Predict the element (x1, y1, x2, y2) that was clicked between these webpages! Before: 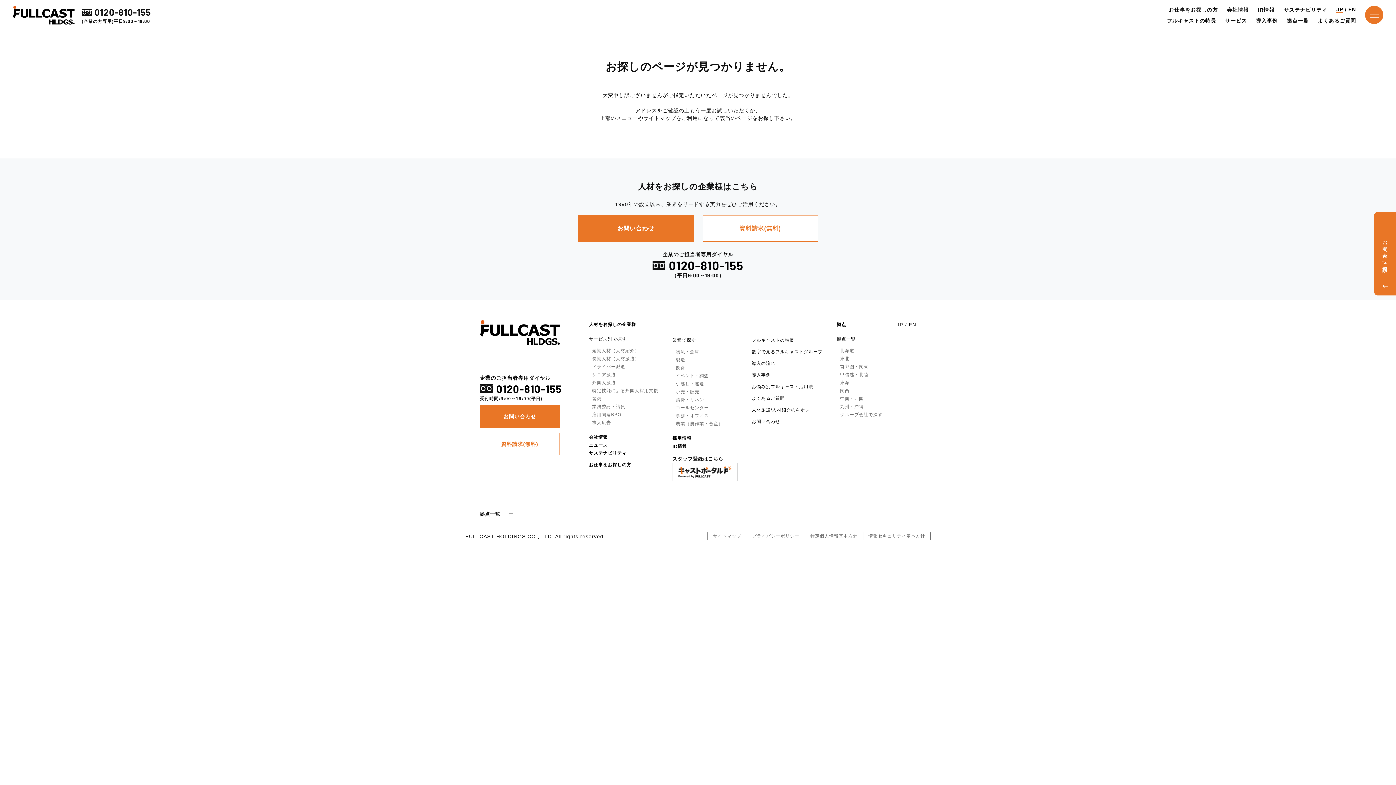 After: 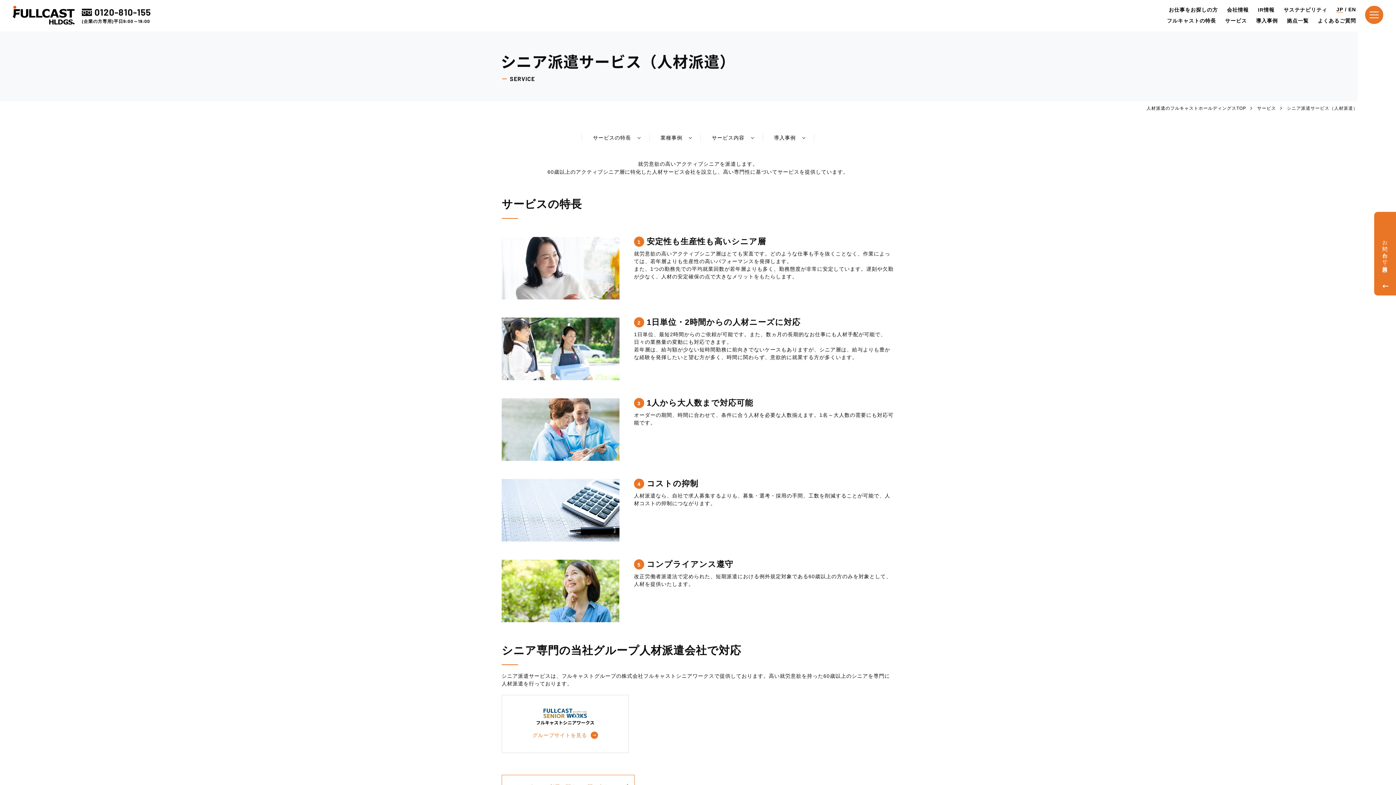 Action: bbox: (589, 371, 616, 378) label: - シニア派遣